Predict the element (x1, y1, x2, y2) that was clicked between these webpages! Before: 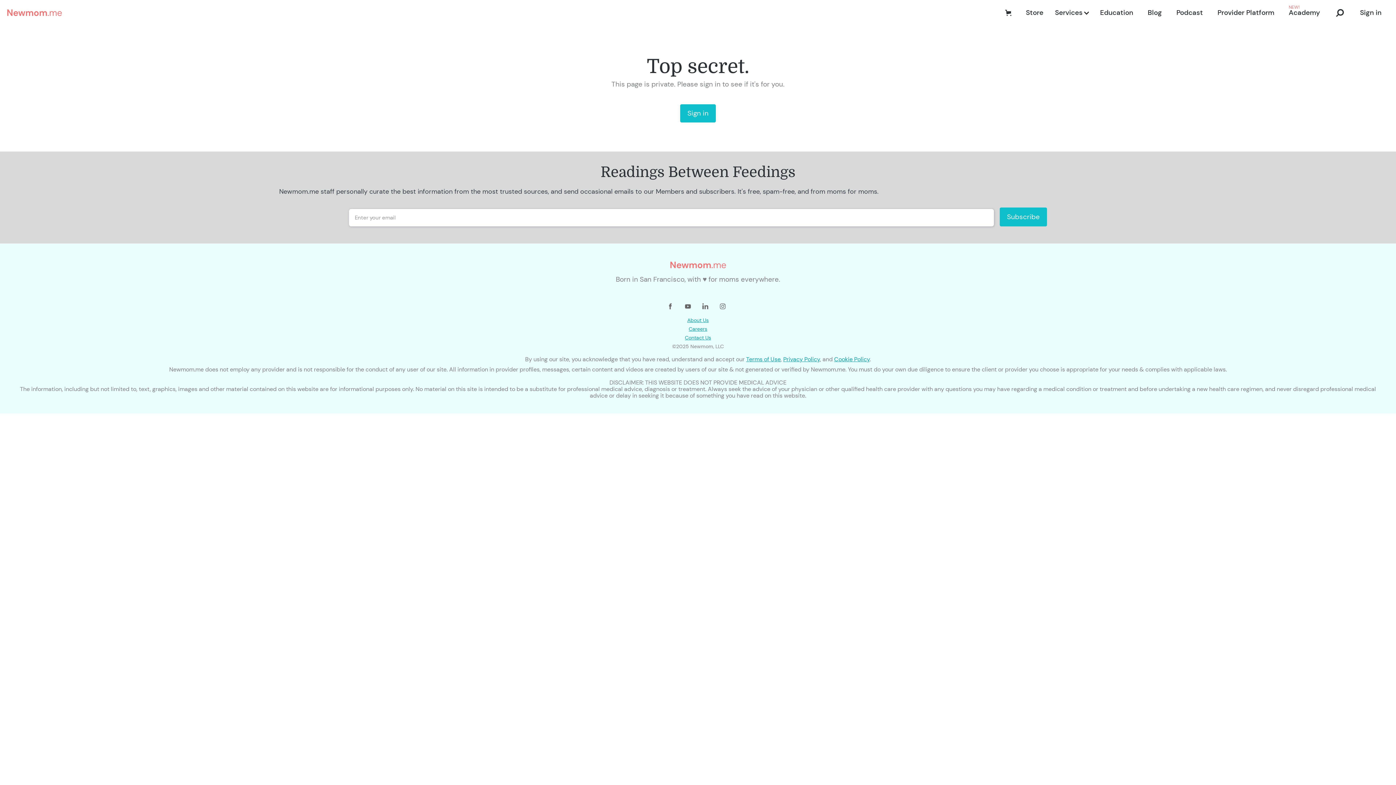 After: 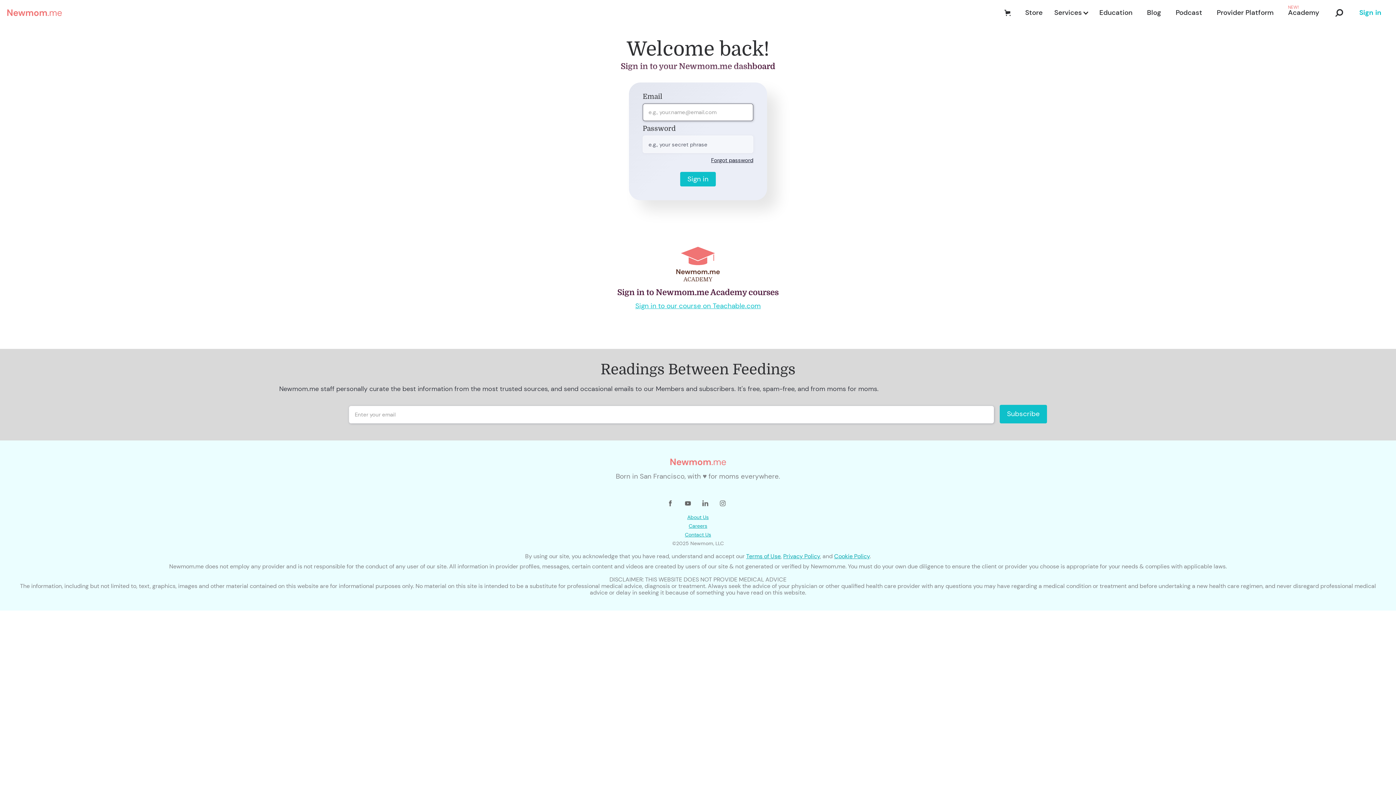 Action: bbox: (680, 104, 716, 122) label: Sign in